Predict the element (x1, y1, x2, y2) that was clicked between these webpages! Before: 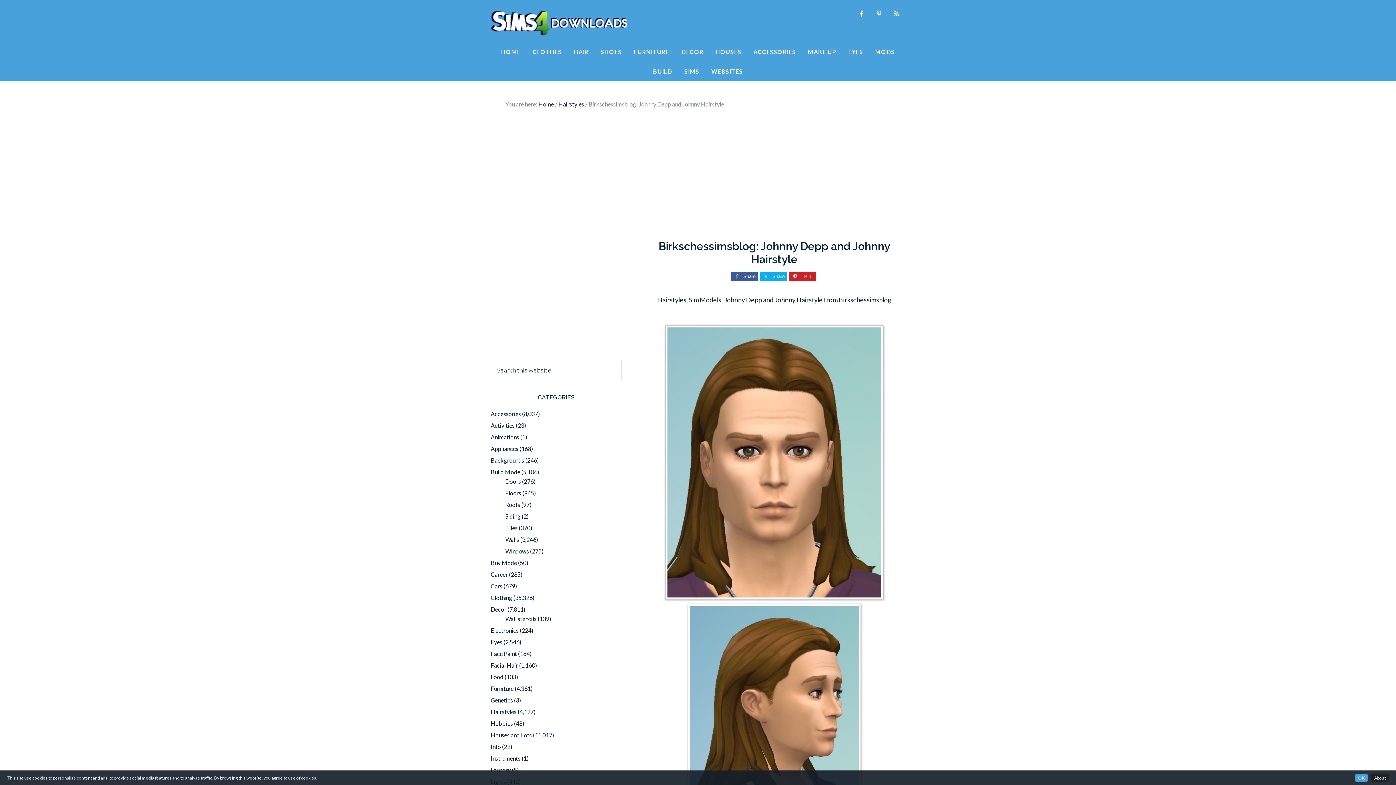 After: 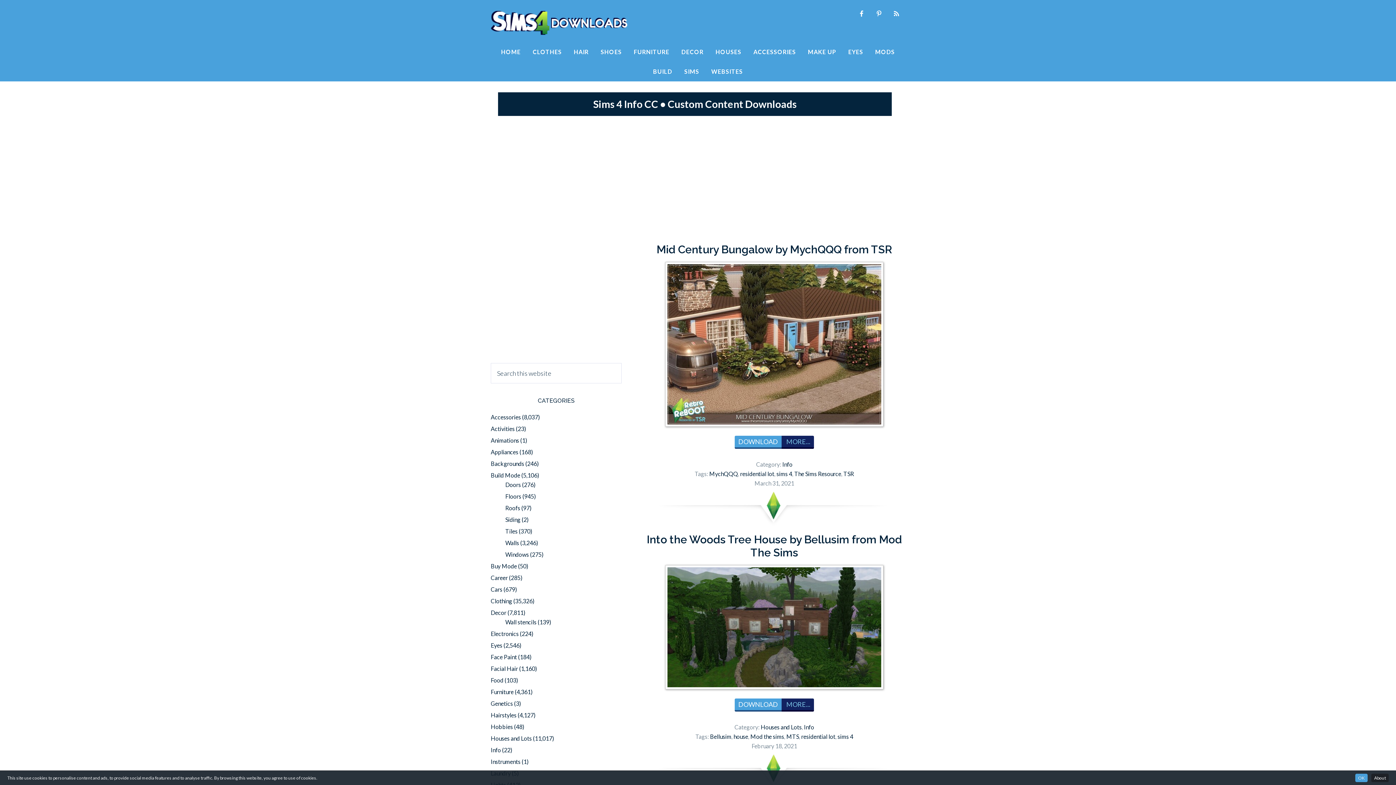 Action: bbox: (490, 743, 501, 750) label: Info